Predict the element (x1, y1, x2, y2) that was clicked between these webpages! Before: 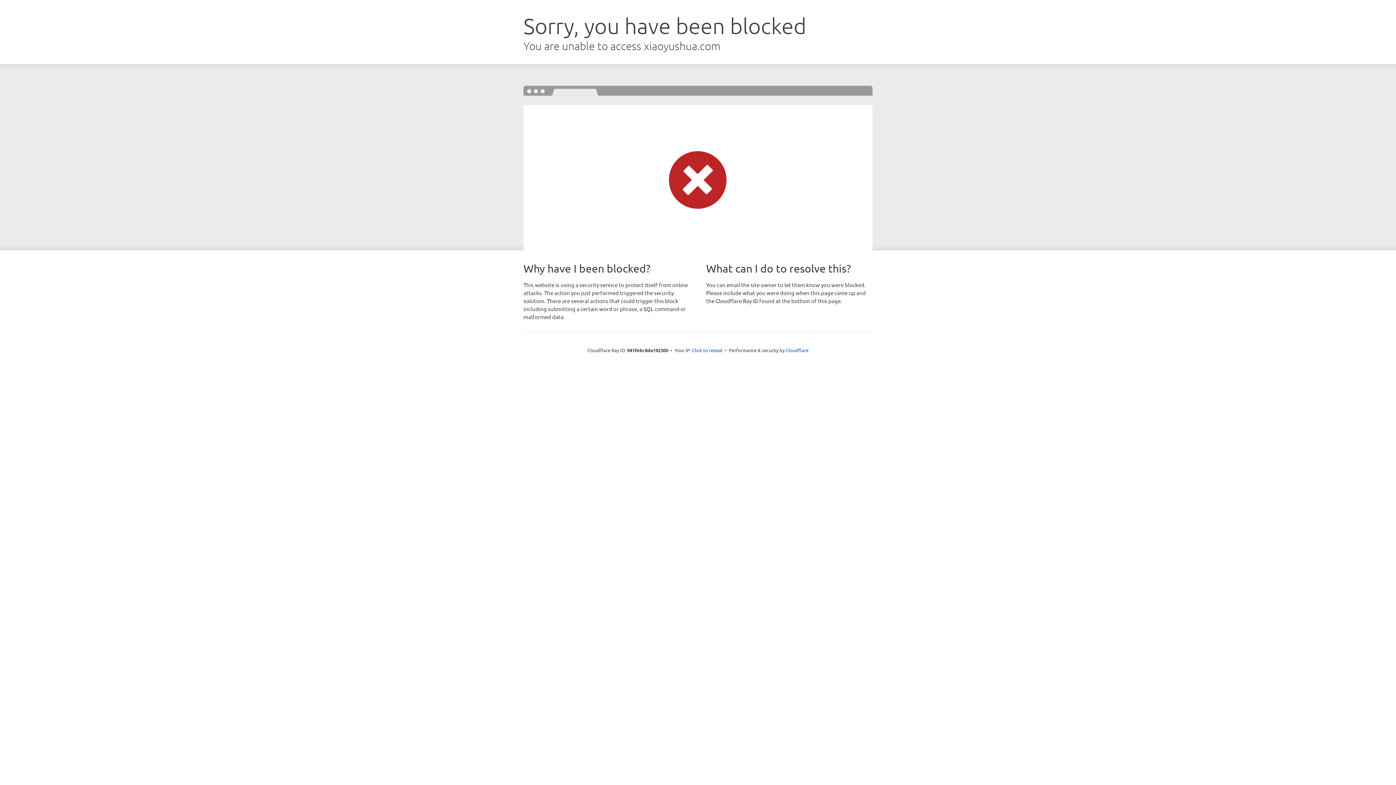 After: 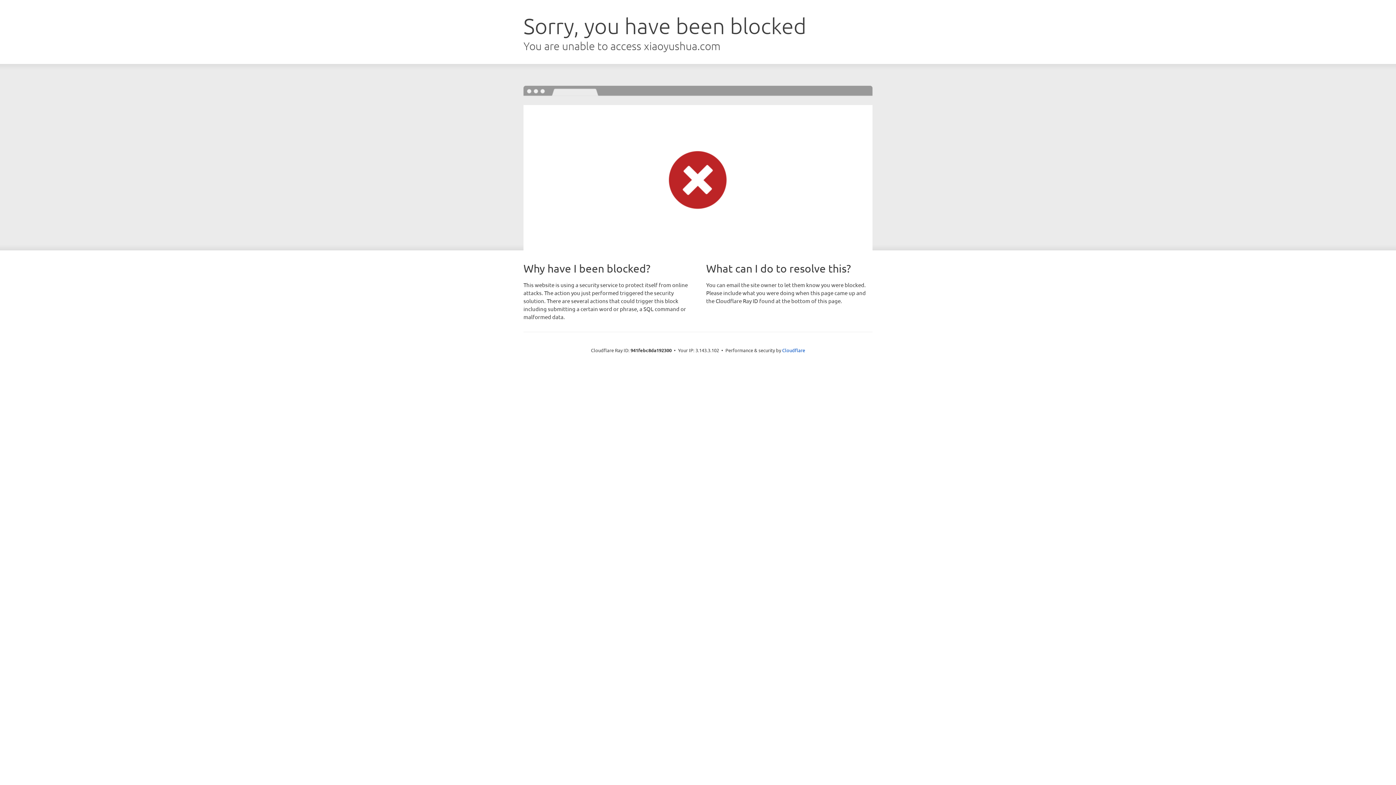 Action: label: Click to reveal bbox: (692, 346, 722, 353)